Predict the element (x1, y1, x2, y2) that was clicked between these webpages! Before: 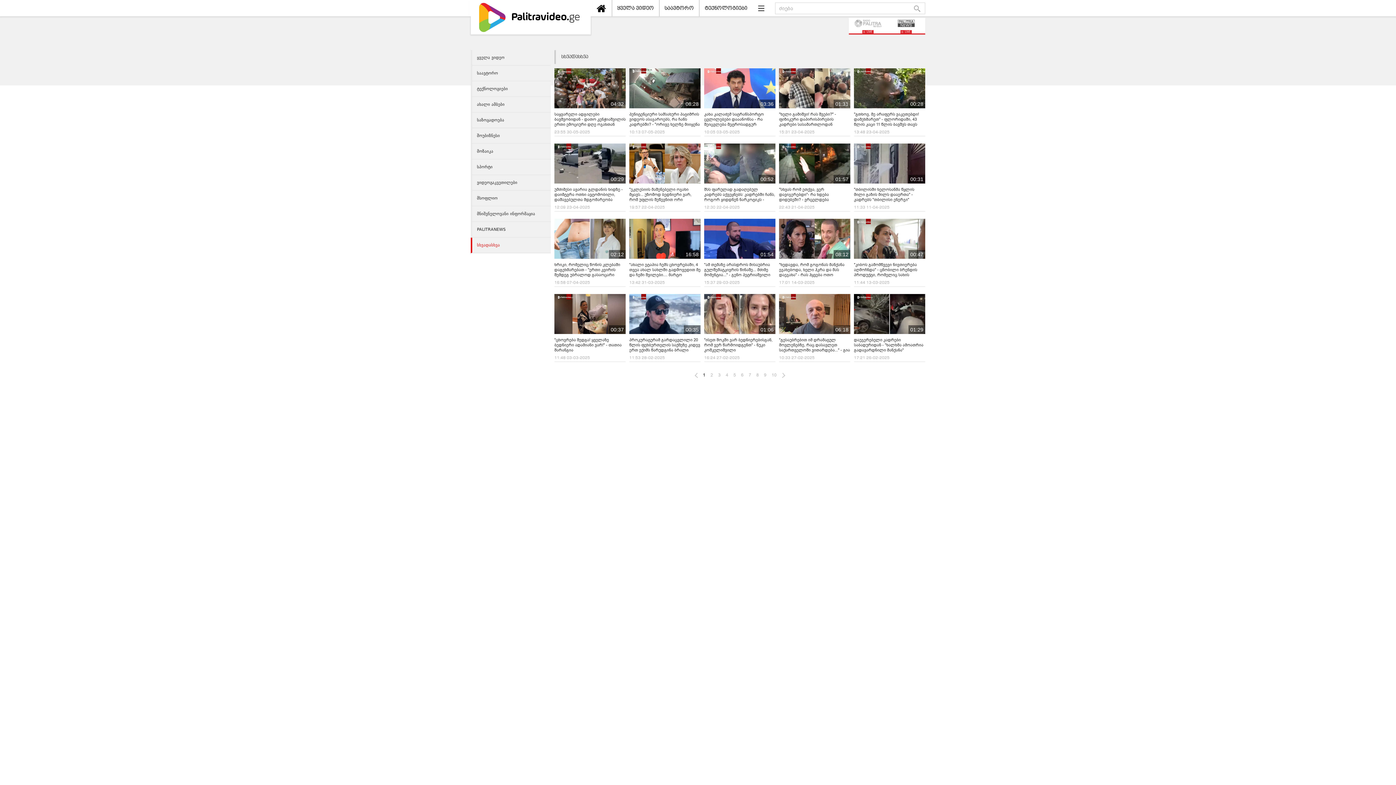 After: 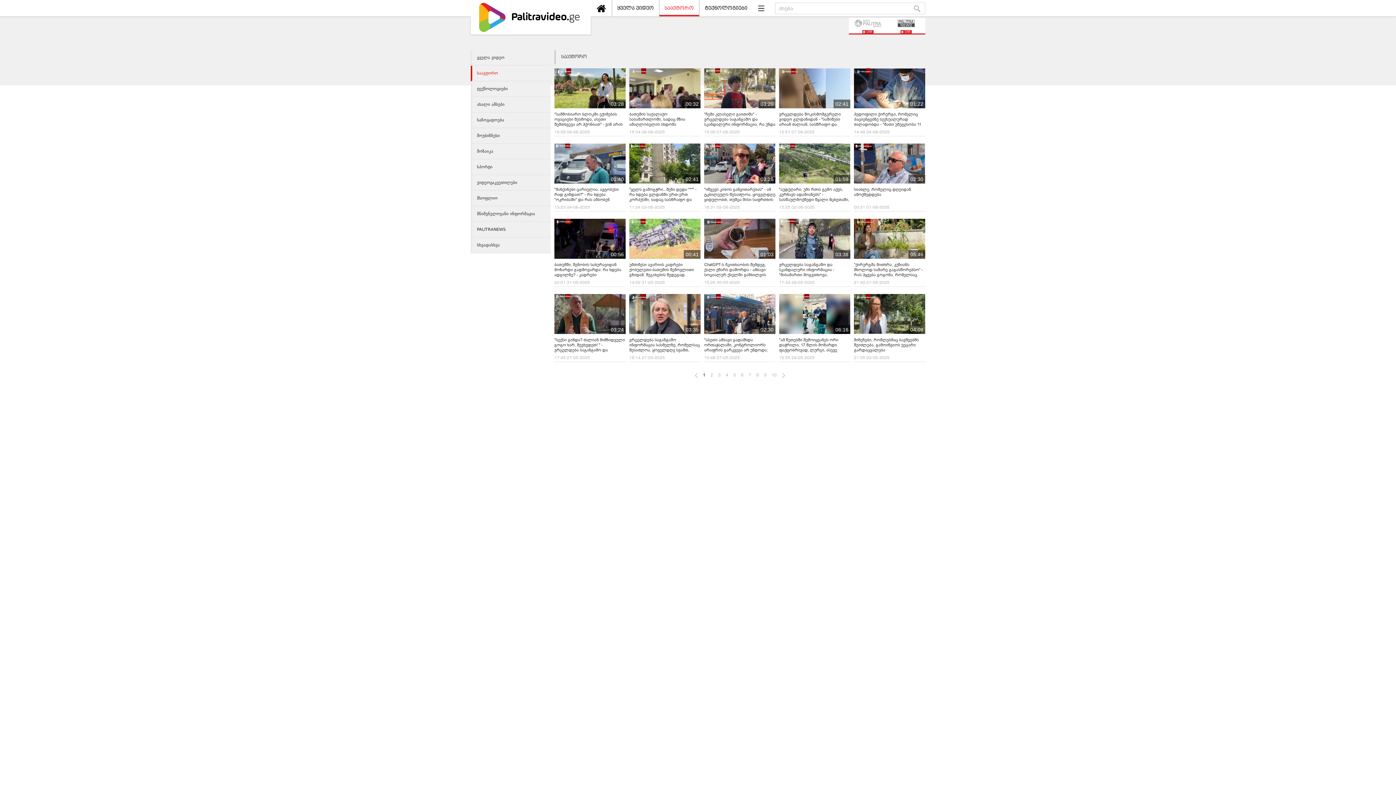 Action: bbox: (659, 0, 699, 16) label: საავტორო